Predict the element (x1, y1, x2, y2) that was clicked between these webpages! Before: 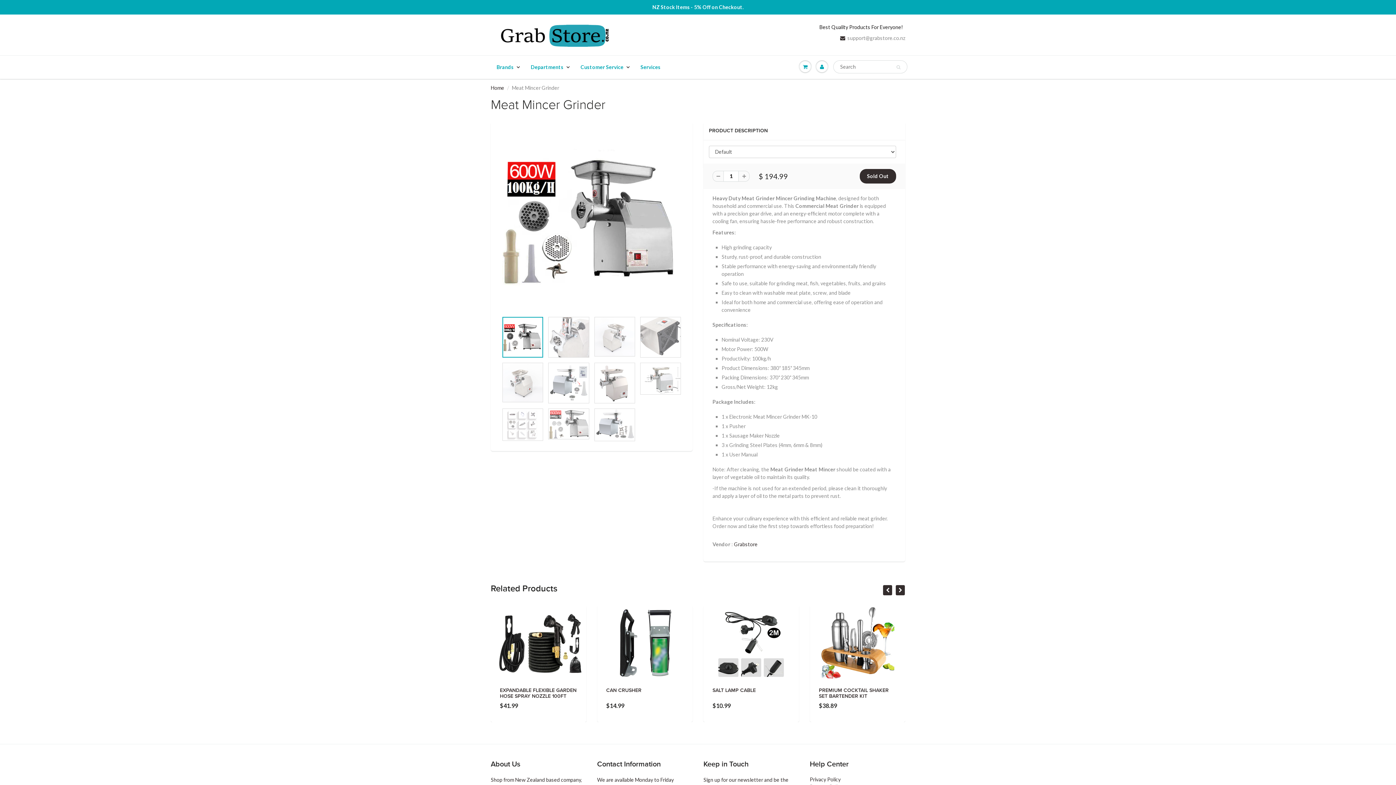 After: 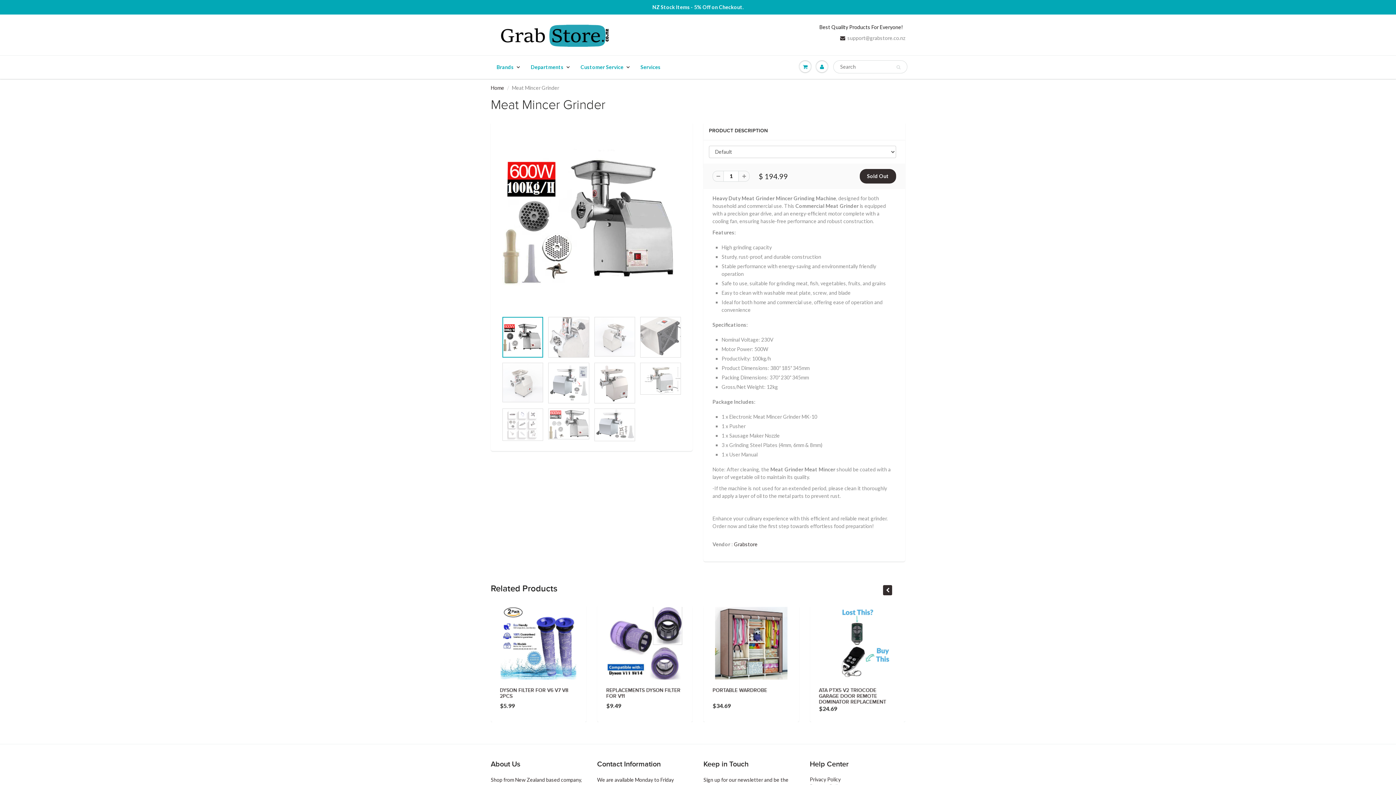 Action: bbox: (712, 170, 723, 181)